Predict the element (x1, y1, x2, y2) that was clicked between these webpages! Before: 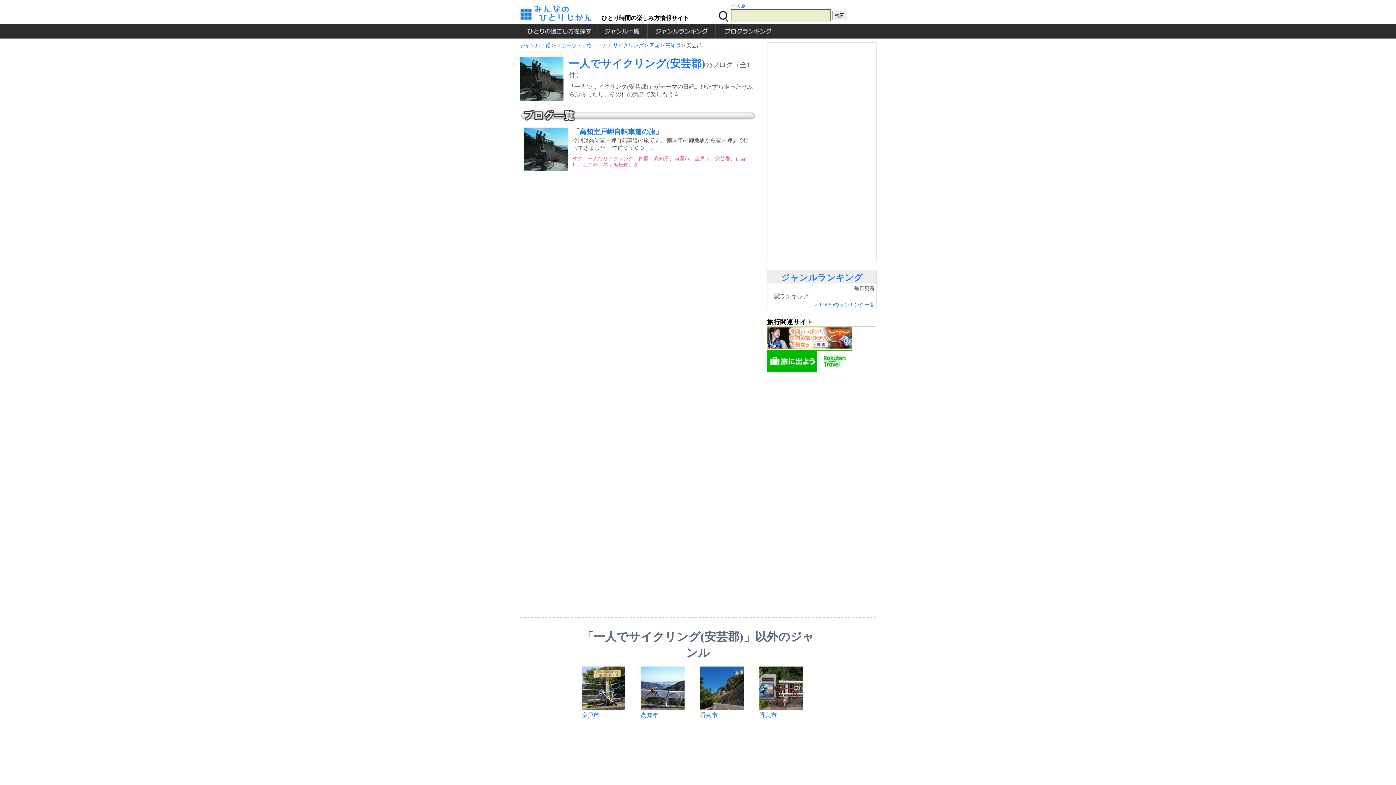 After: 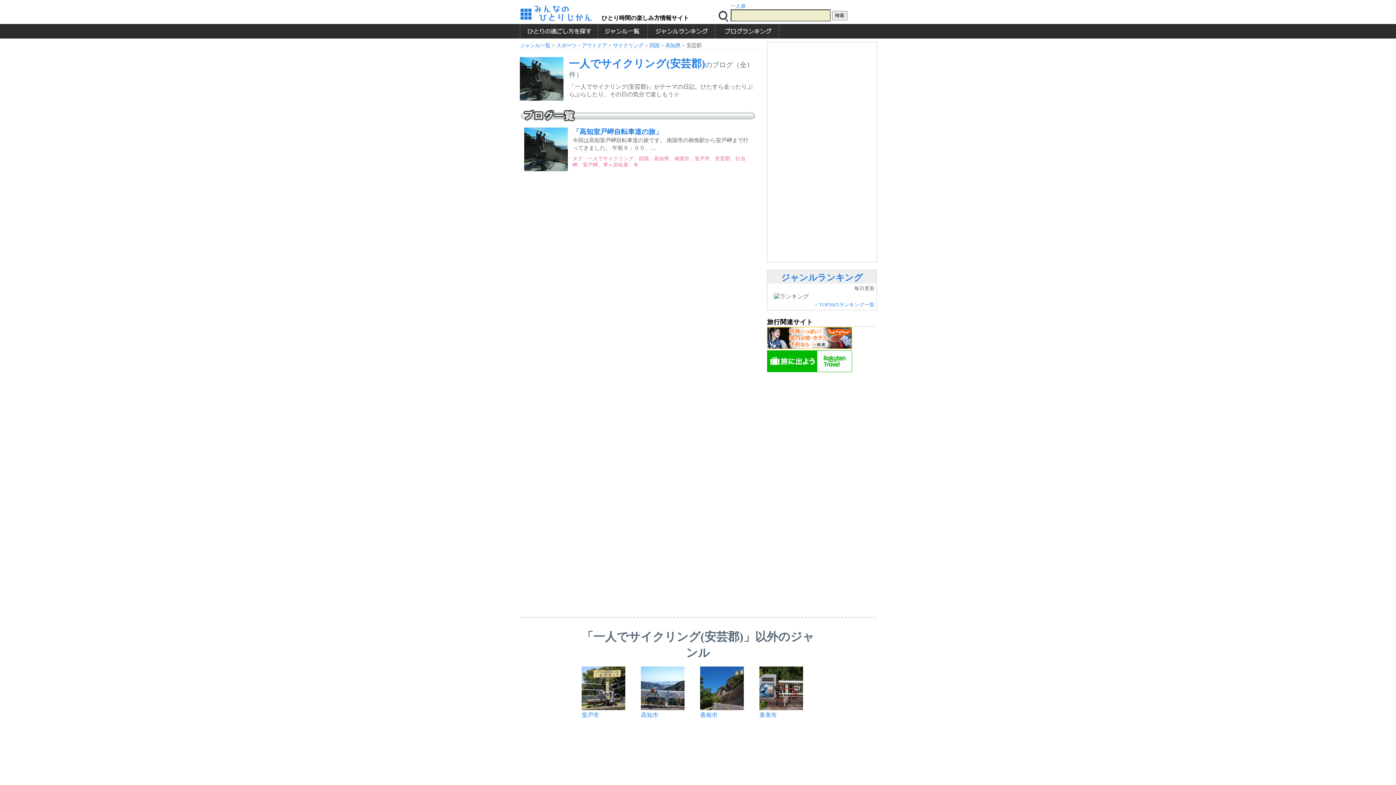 Action: bbox: (767, 344, 852, 350)